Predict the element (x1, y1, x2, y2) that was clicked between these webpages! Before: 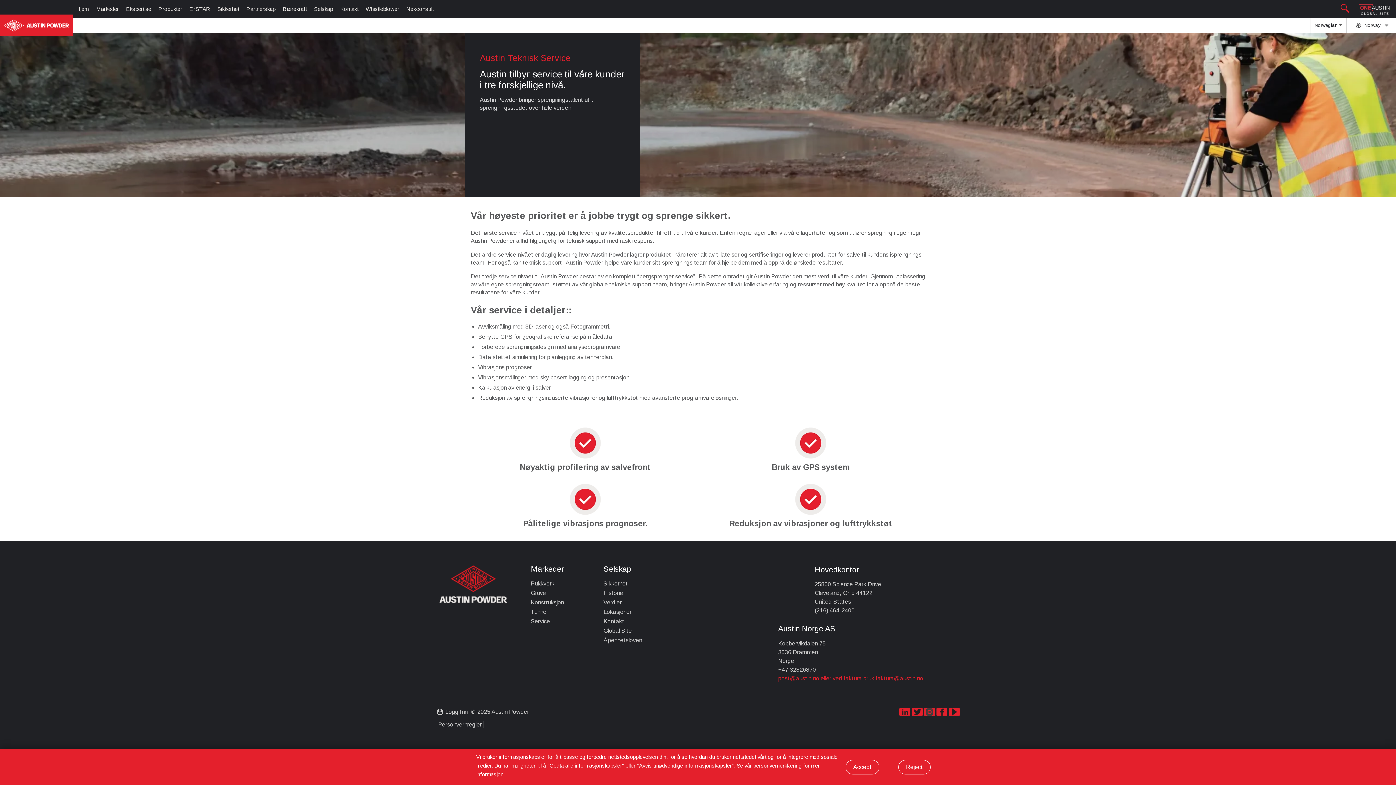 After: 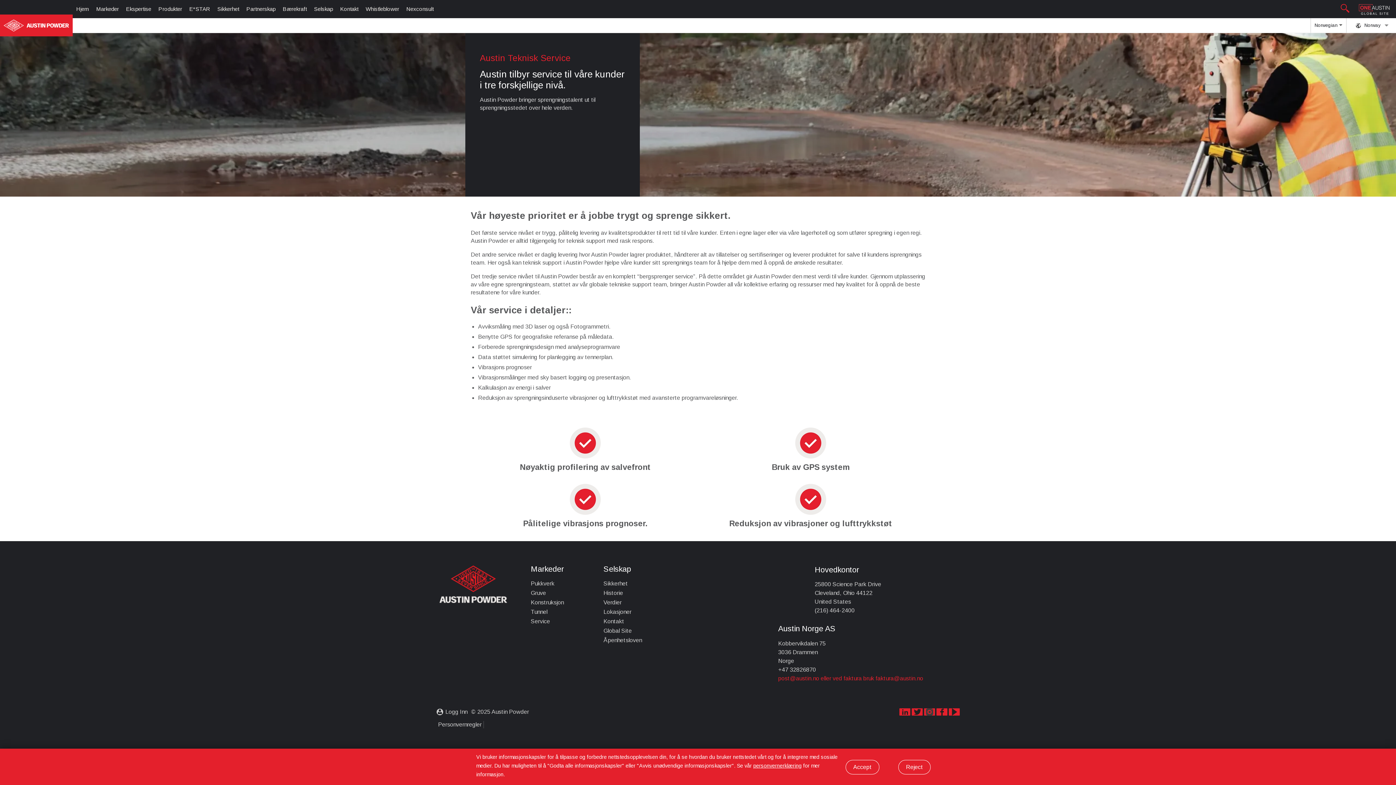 Action: bbox: (938, 708, 947, 715)